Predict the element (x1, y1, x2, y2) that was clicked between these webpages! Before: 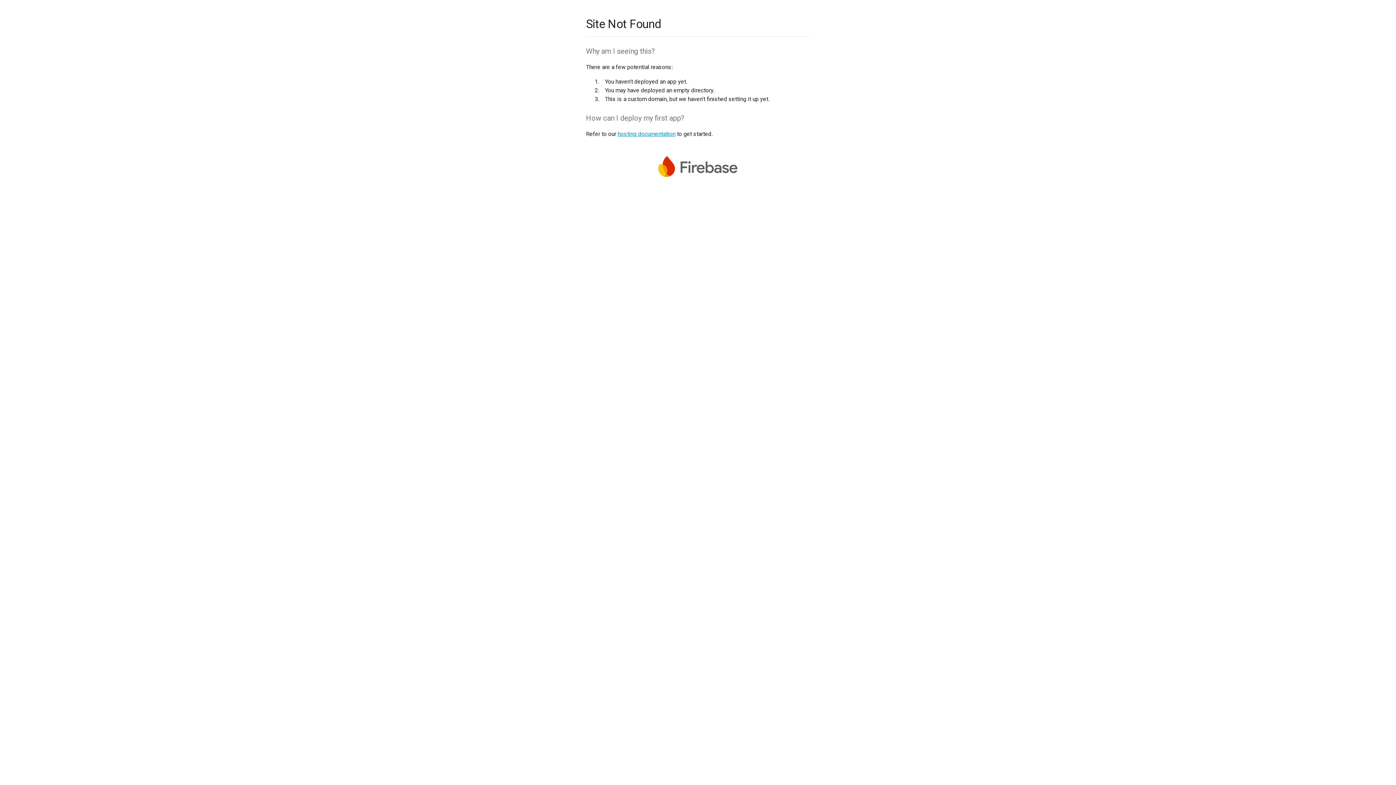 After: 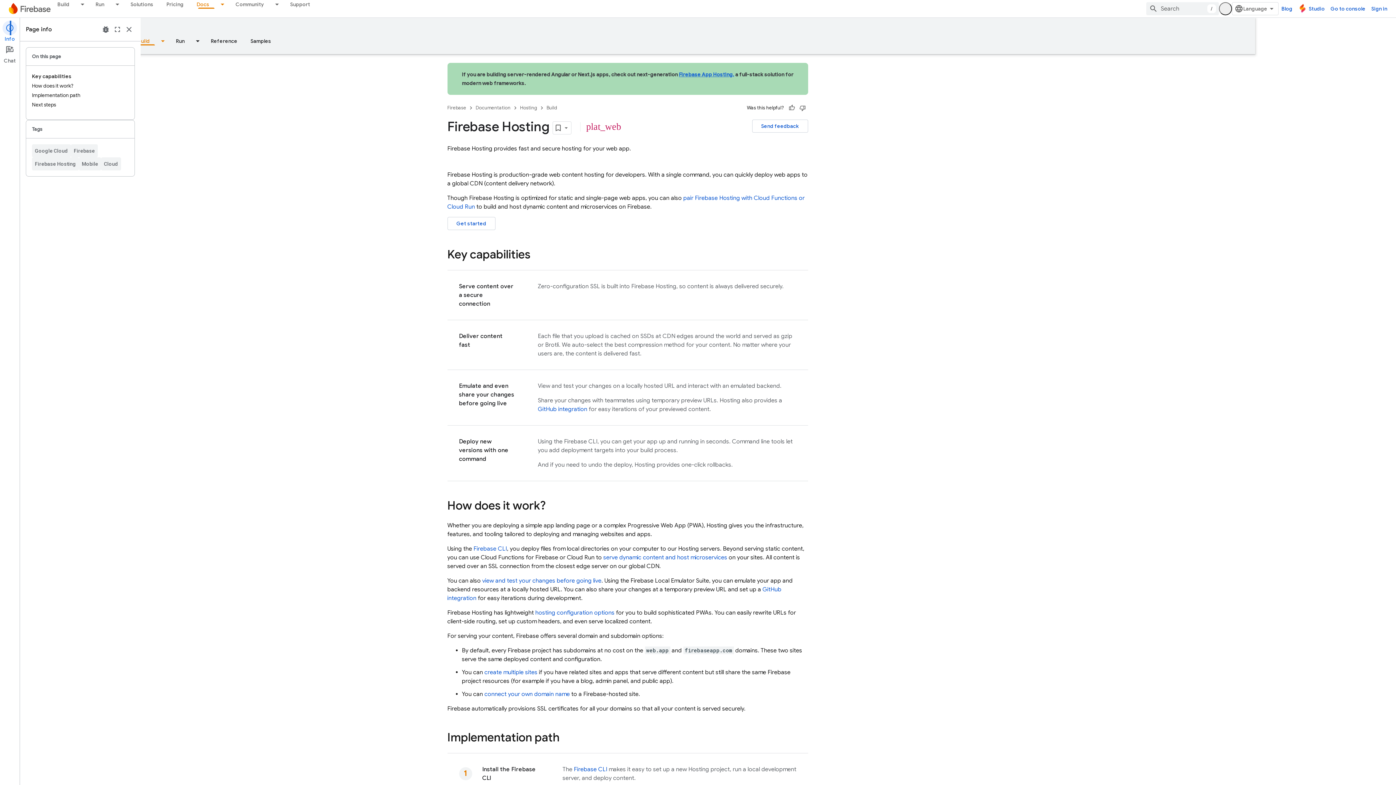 Action: bbox: (617, 130, 675, 137) label: hosting documentation